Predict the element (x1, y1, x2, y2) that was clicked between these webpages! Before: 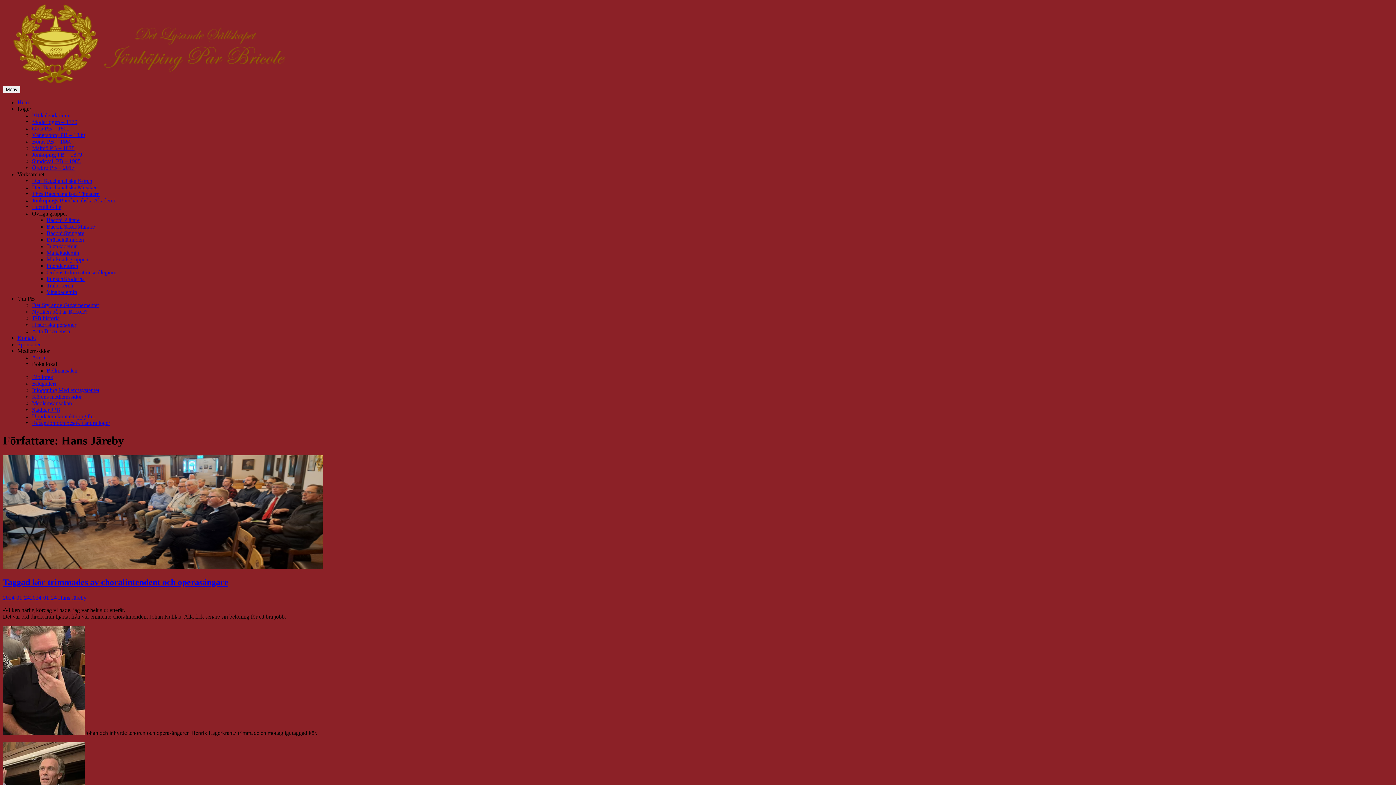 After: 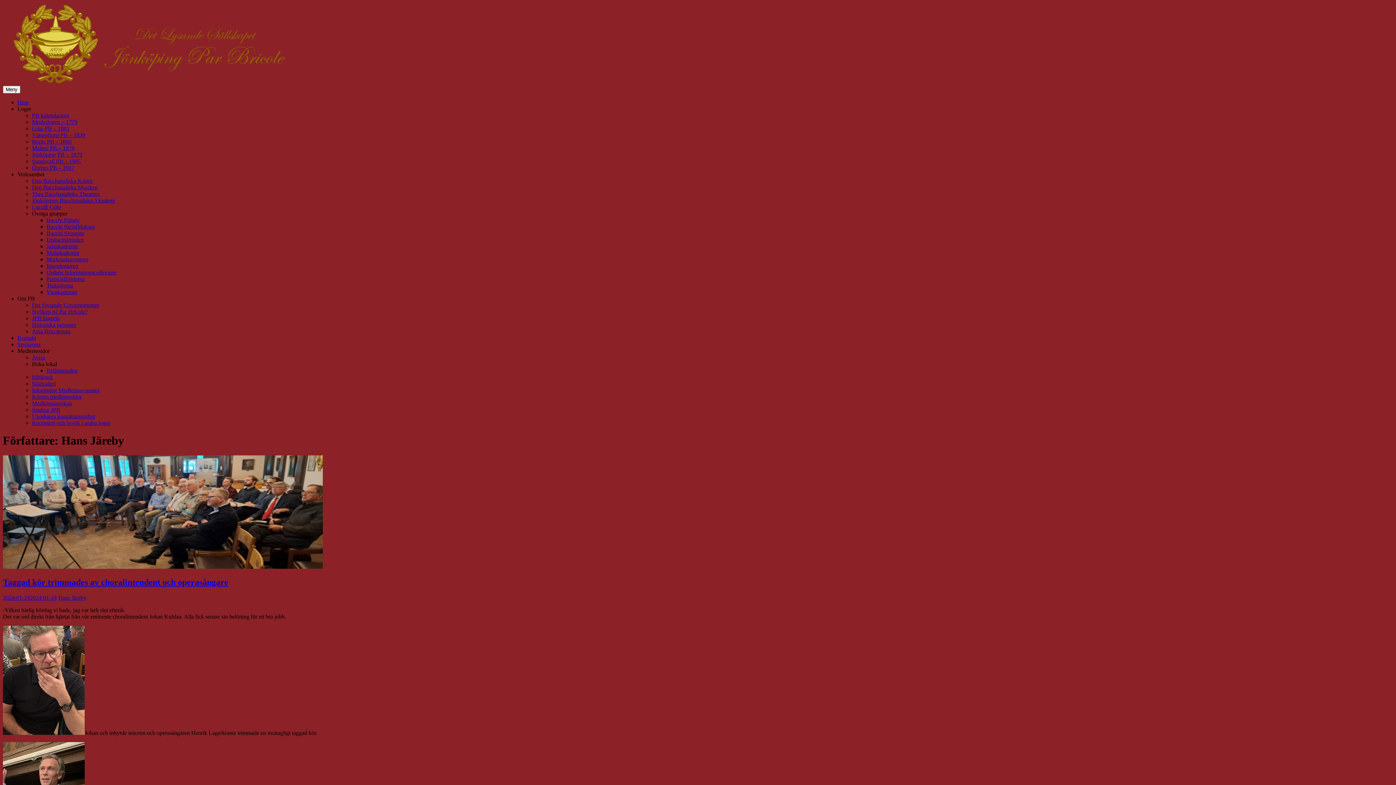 Action: bbox: (17, 105, 31, 112) label: Loger